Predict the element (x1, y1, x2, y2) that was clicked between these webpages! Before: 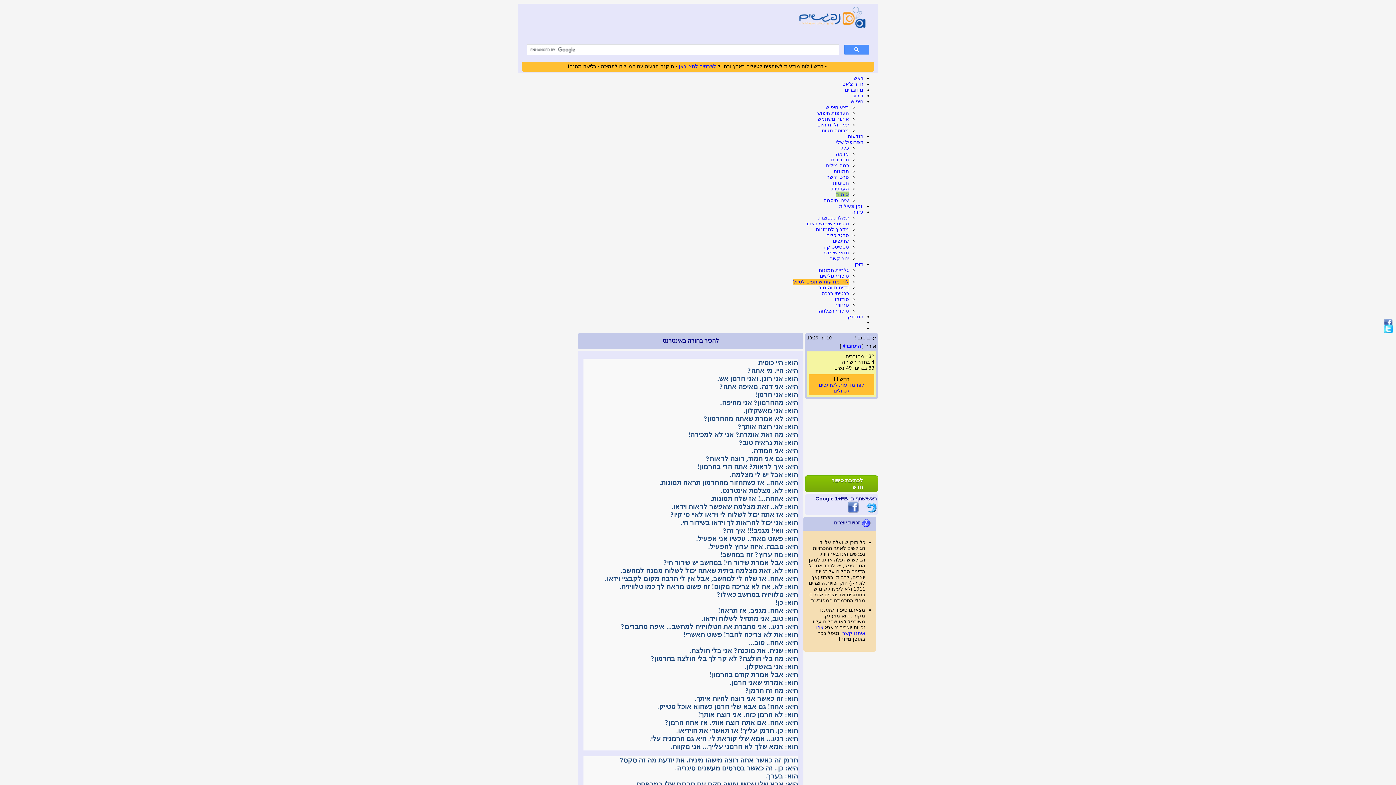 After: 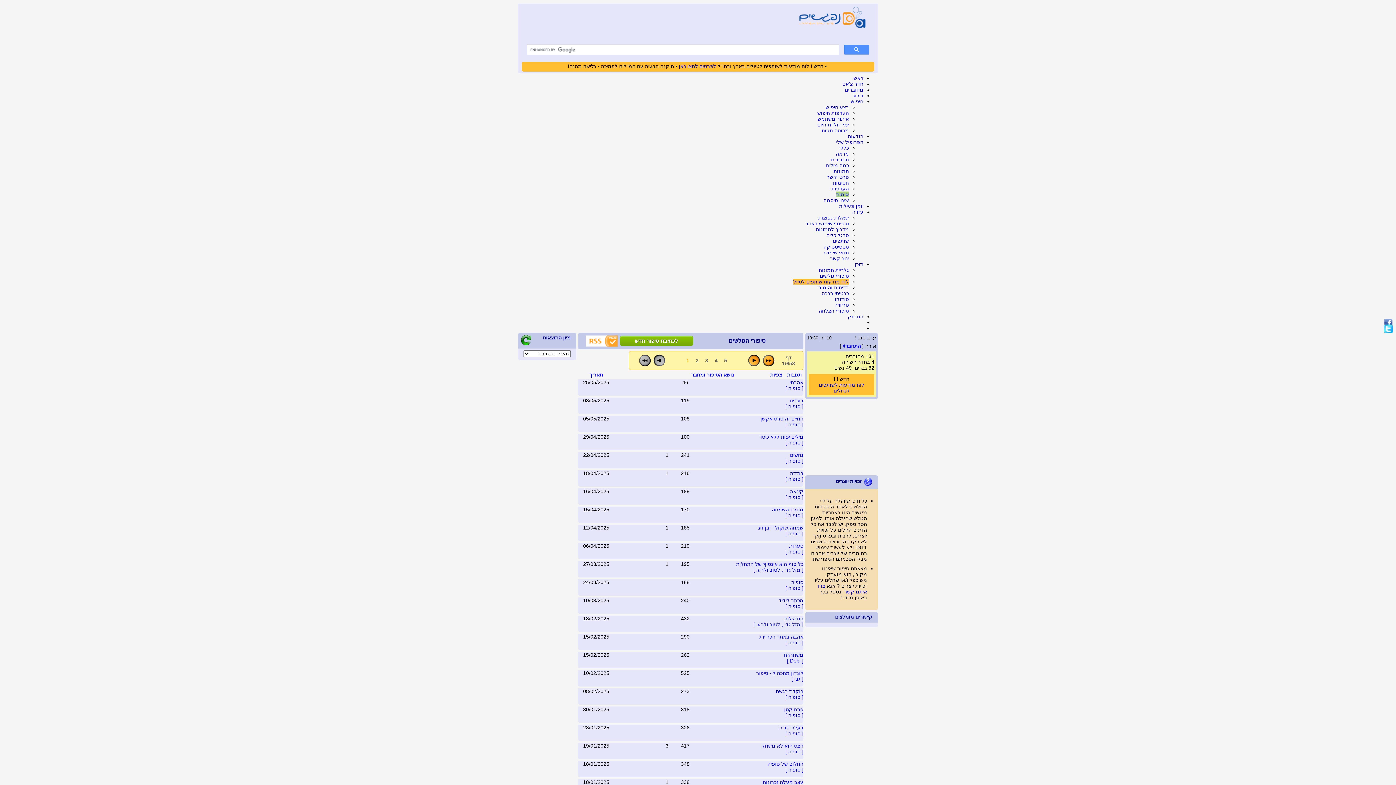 Action: label: סיפורי גולשים bbox: (820, 273, 849, 278)